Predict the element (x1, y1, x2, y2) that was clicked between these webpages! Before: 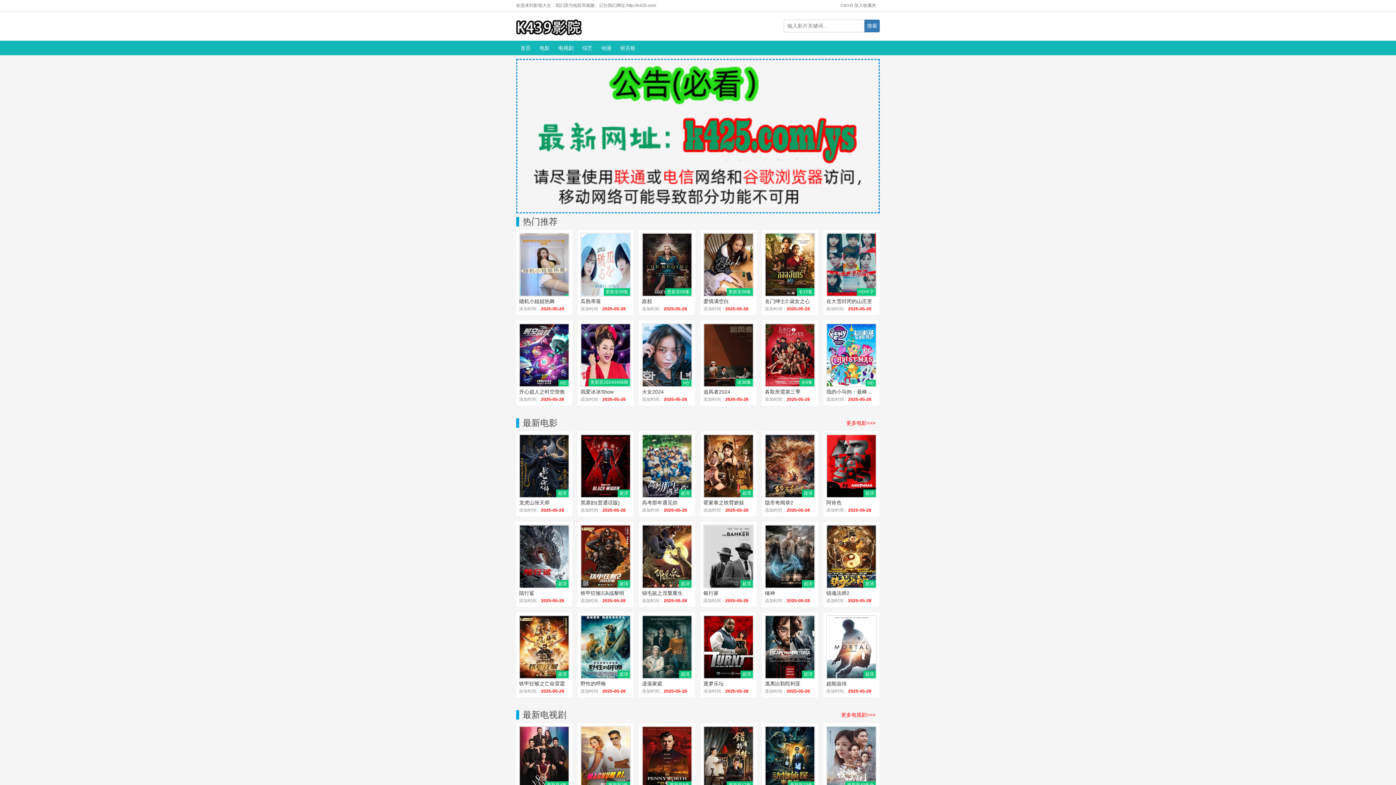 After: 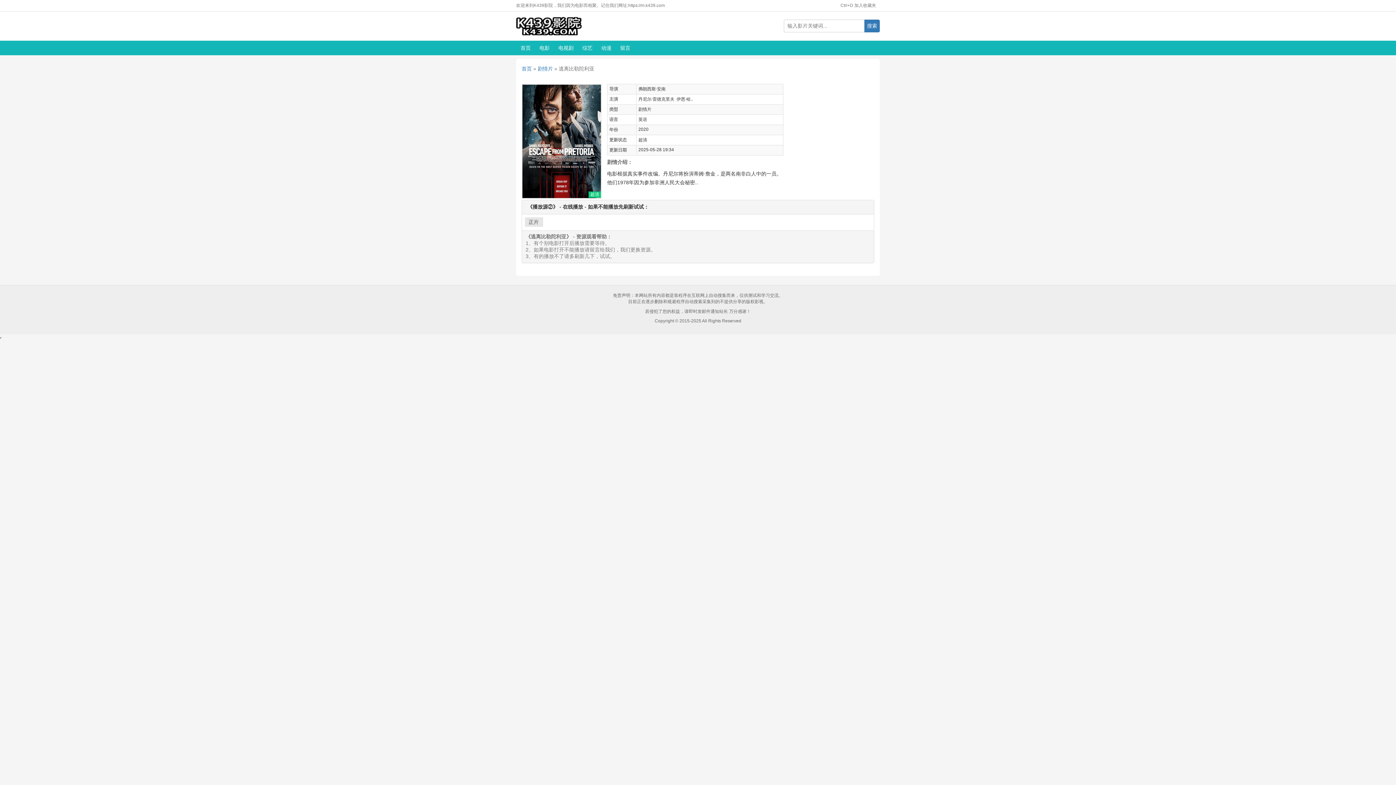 Action: label: 超清 bbox: (802, 670, 814, 678)